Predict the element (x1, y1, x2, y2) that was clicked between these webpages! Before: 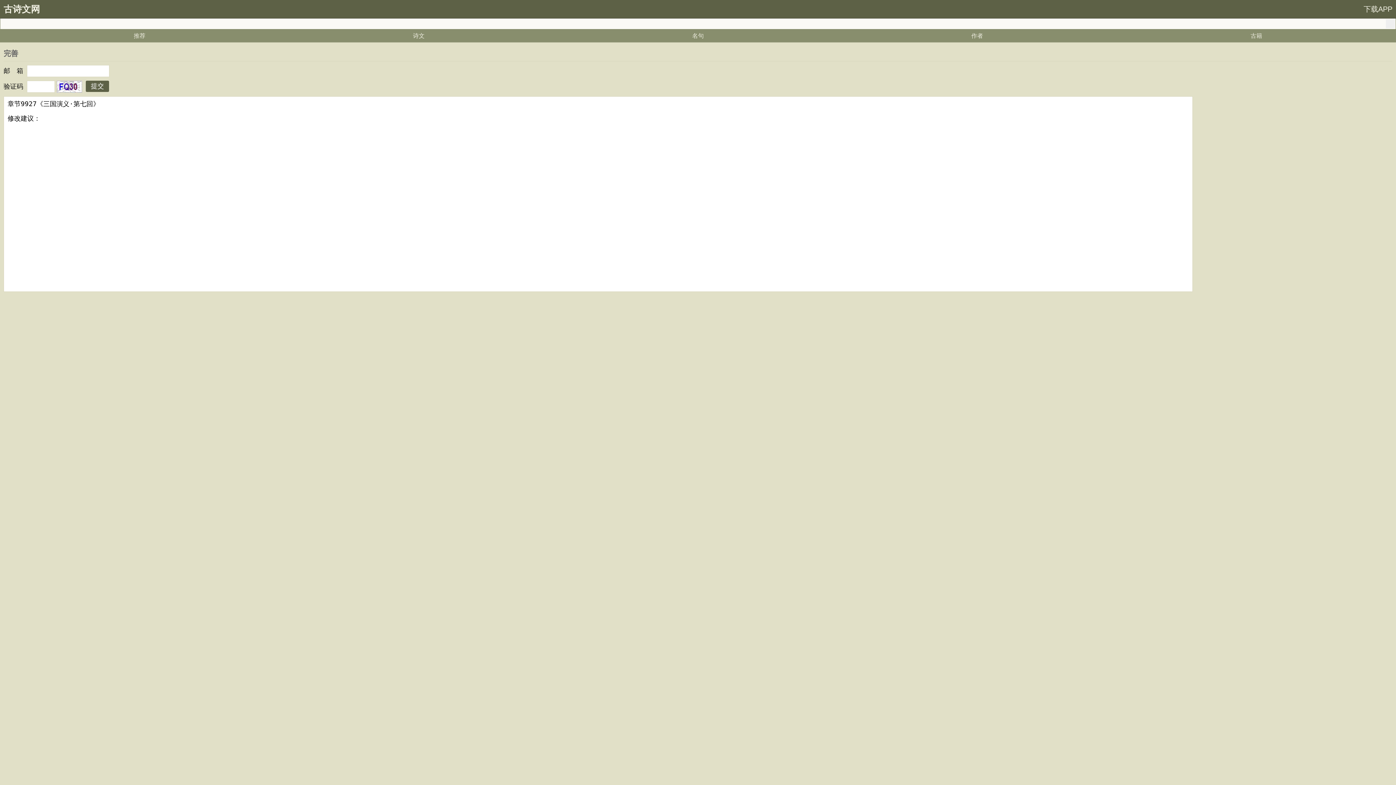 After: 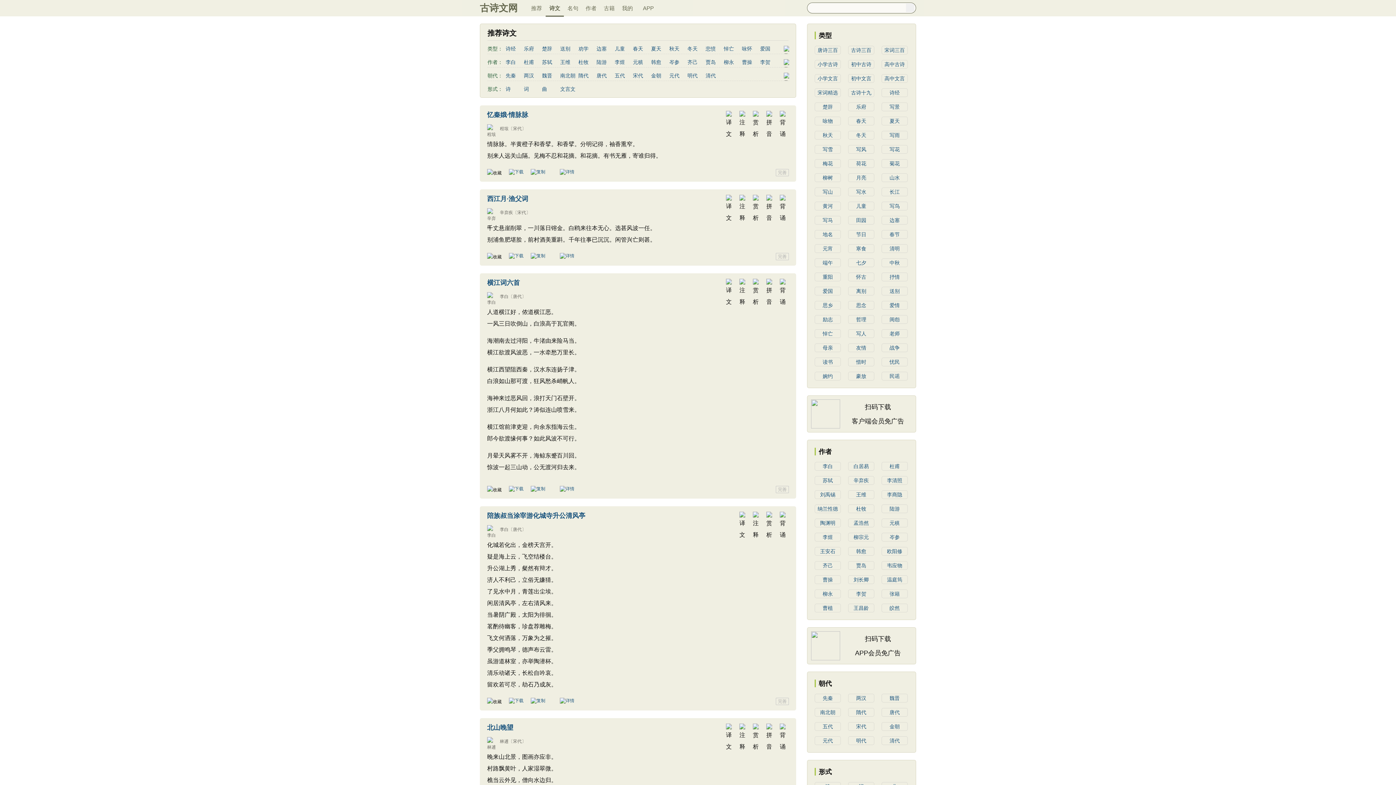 Action: bbox: (279, 29, 558, 42) label: 诗文